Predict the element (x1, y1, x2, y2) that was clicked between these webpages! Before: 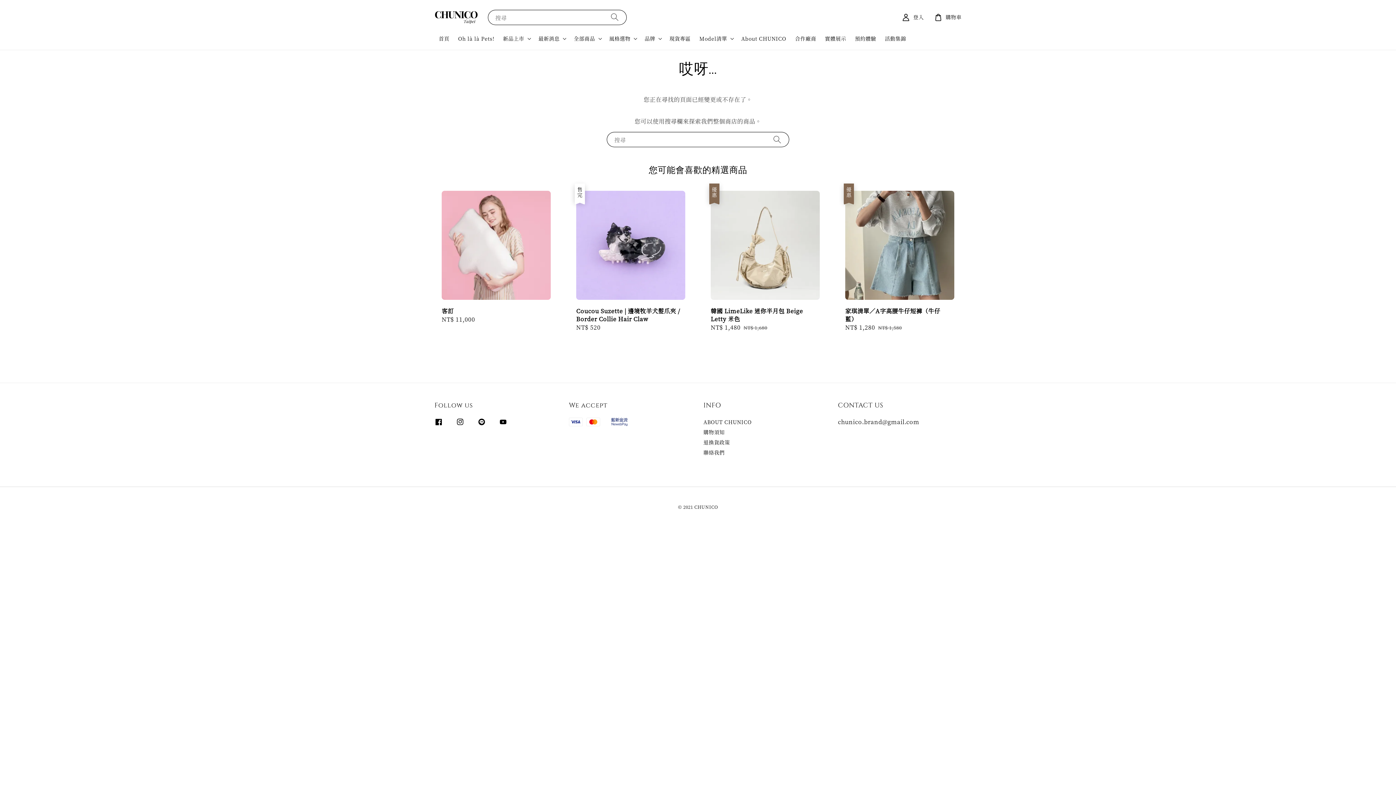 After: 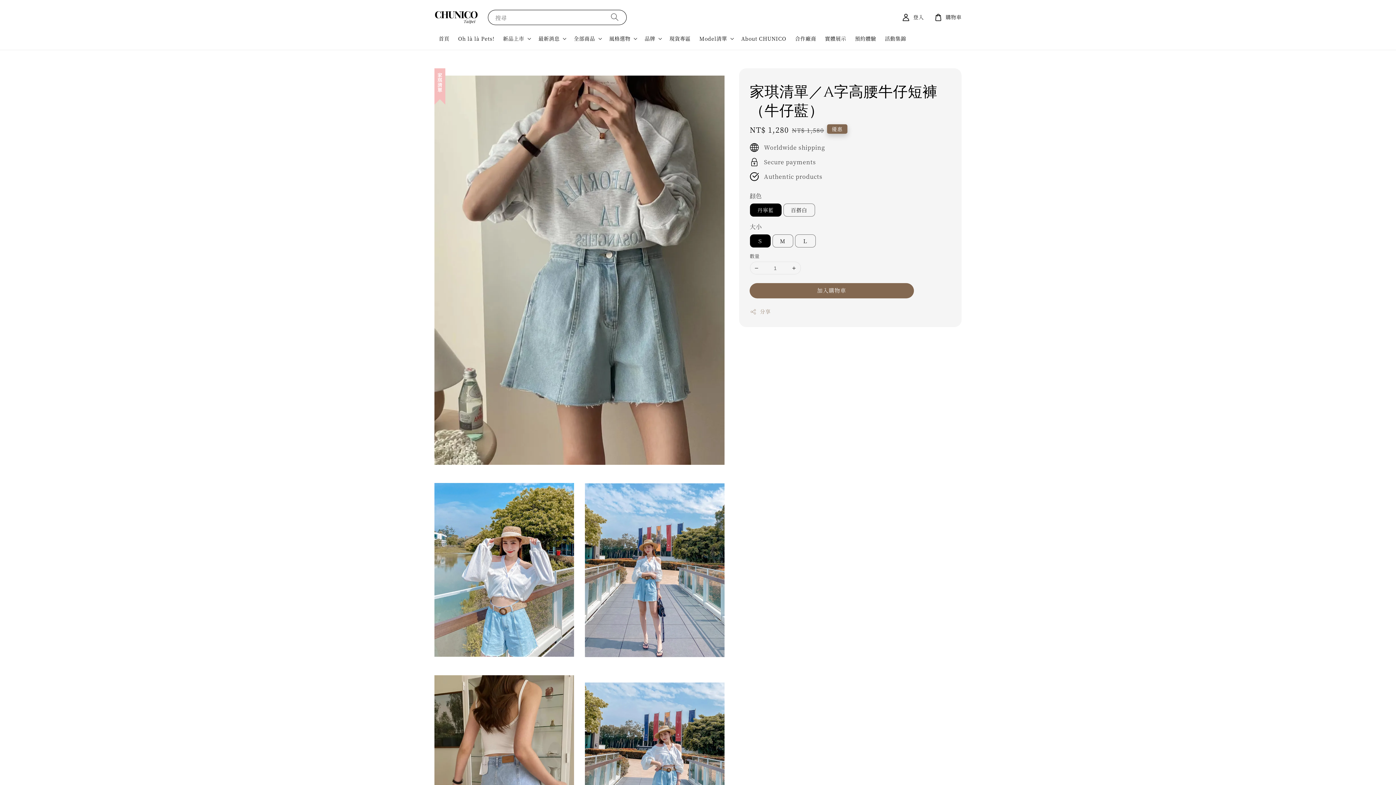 Action: bbox: (838, 183, 961, 339) label: 優惠
家琪清單／A字高腰牛仔短褲（牛仔藍）
Sale price
NT$ 1,280
Regular price
NT$ 1,580